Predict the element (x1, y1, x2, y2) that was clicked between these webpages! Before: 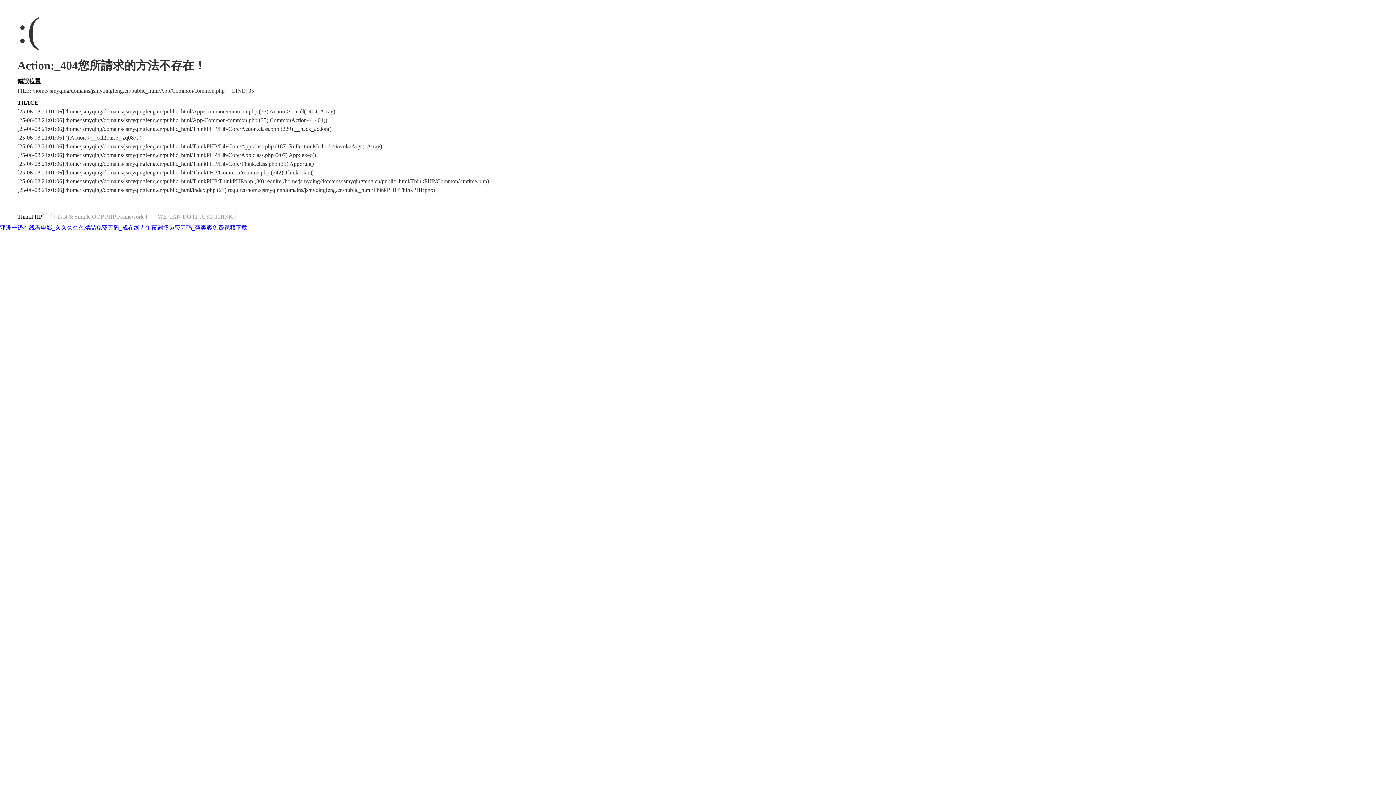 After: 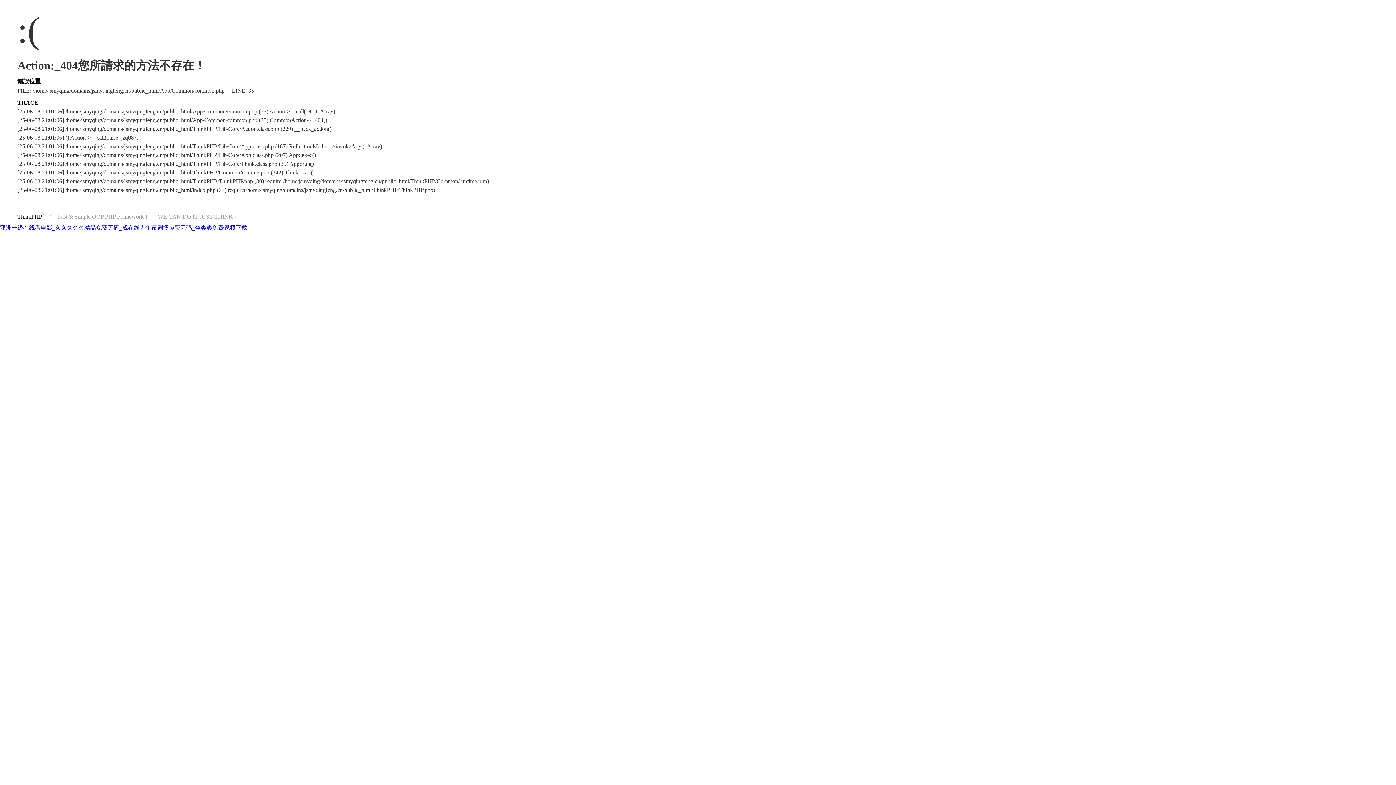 Action: label: ThinkPHP bbox: (17, 213, 42, 219)